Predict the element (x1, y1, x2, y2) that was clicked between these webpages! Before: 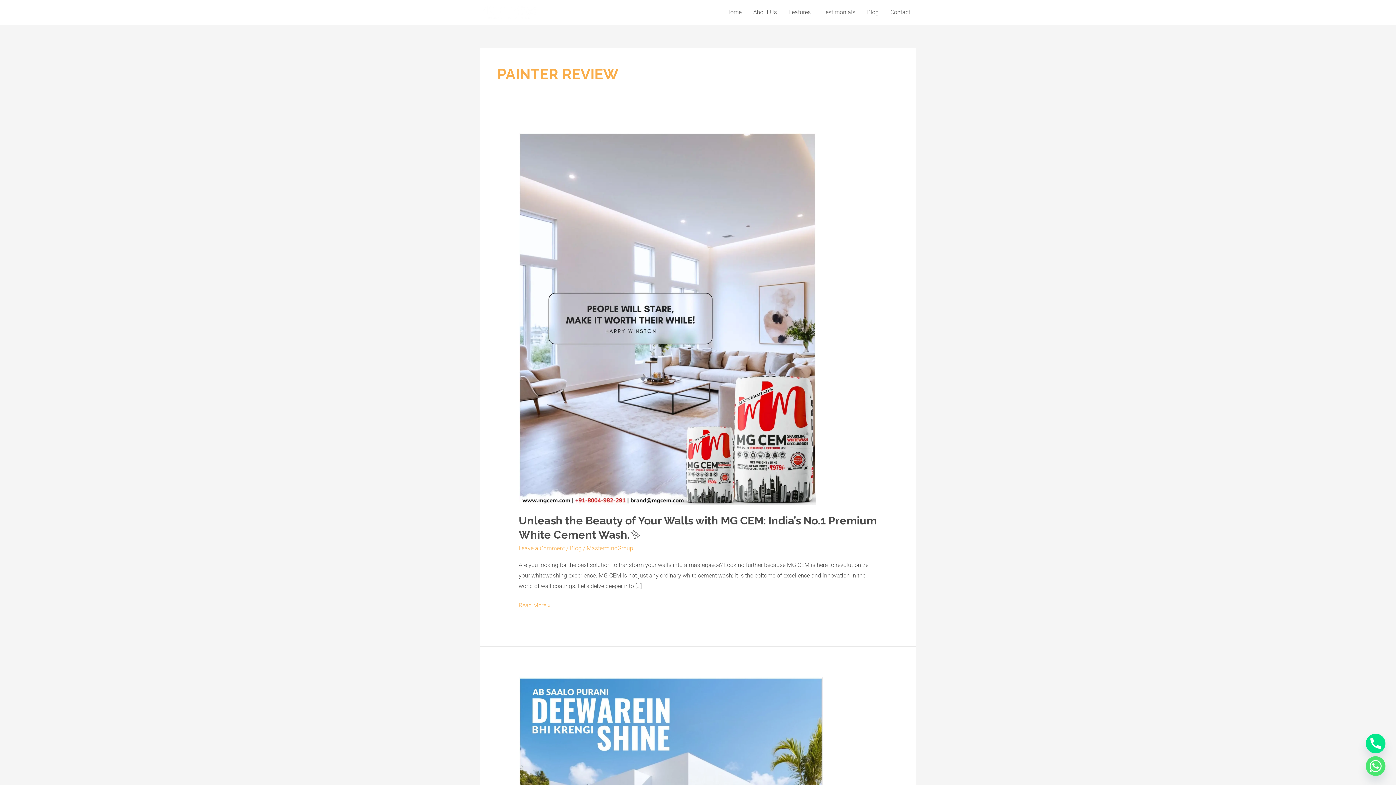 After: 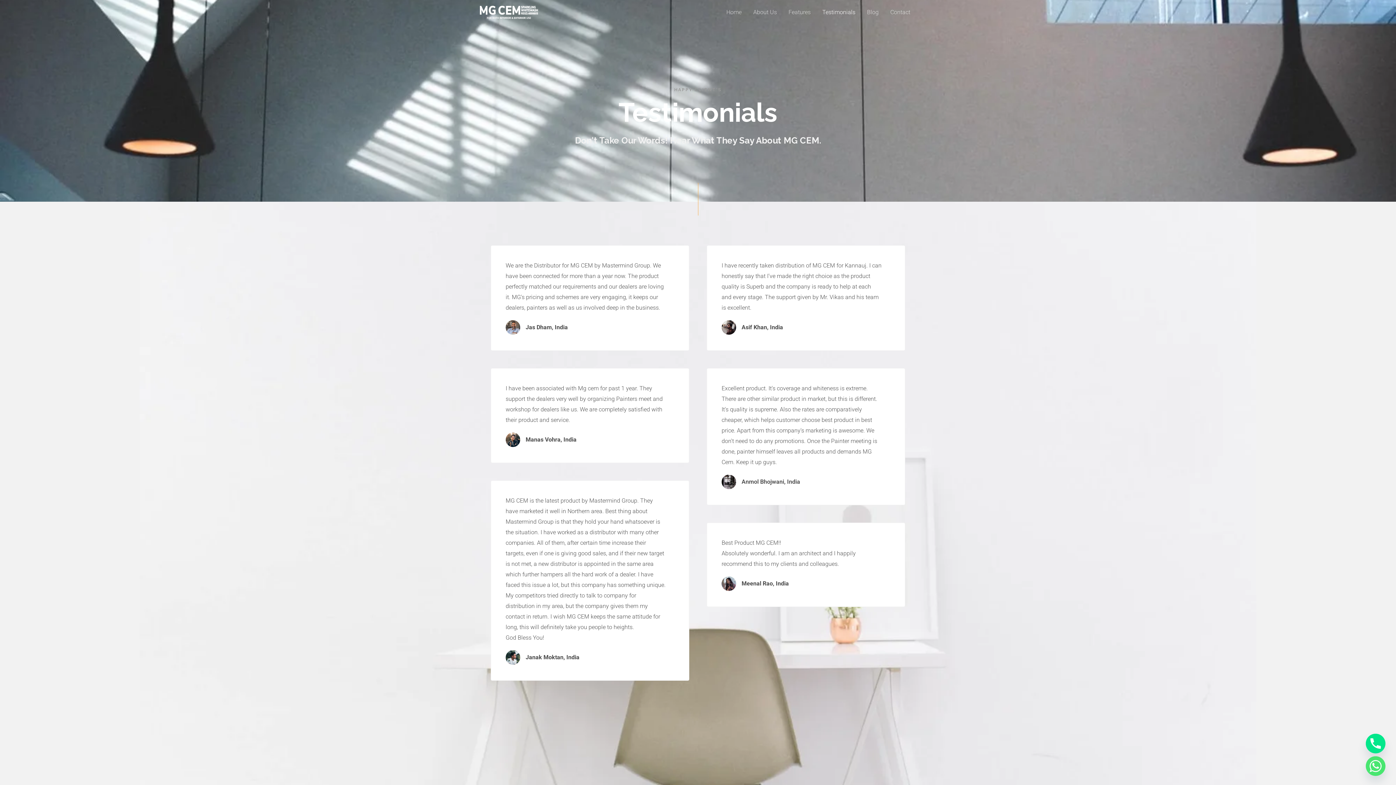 Action: bbox: (816, 0, 861, 23) label: Testimonials